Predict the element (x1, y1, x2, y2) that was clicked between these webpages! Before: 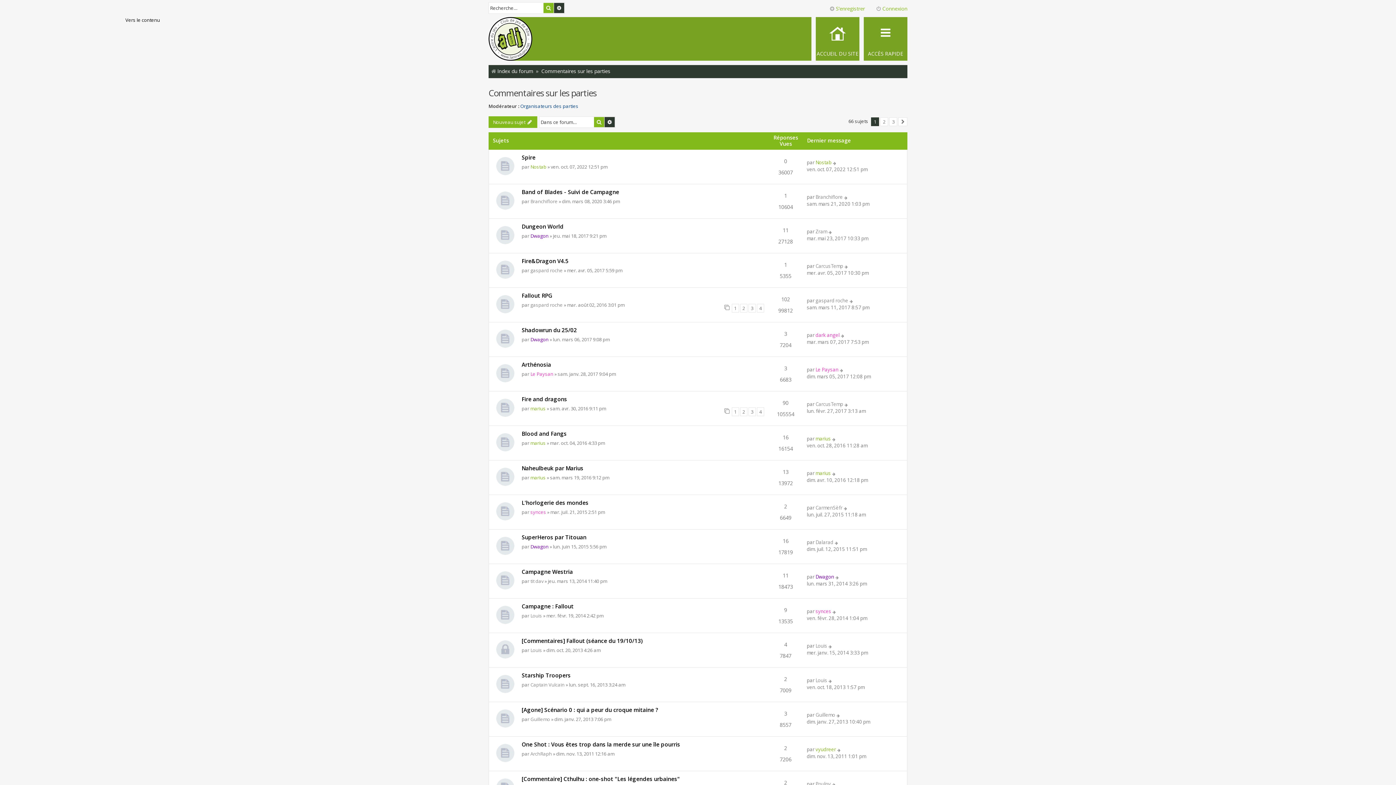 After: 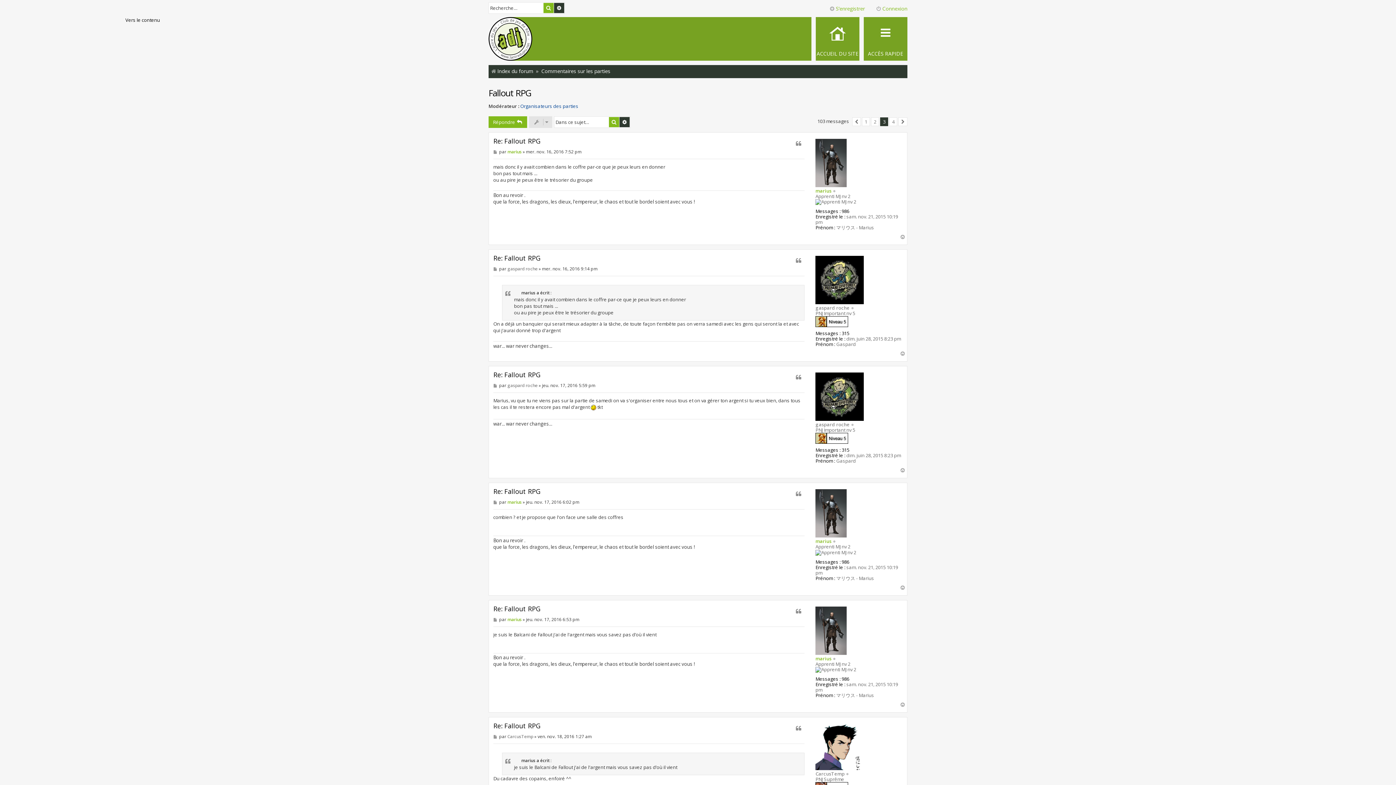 Action: label: 3 bbox: (748, 303, 755, 312)